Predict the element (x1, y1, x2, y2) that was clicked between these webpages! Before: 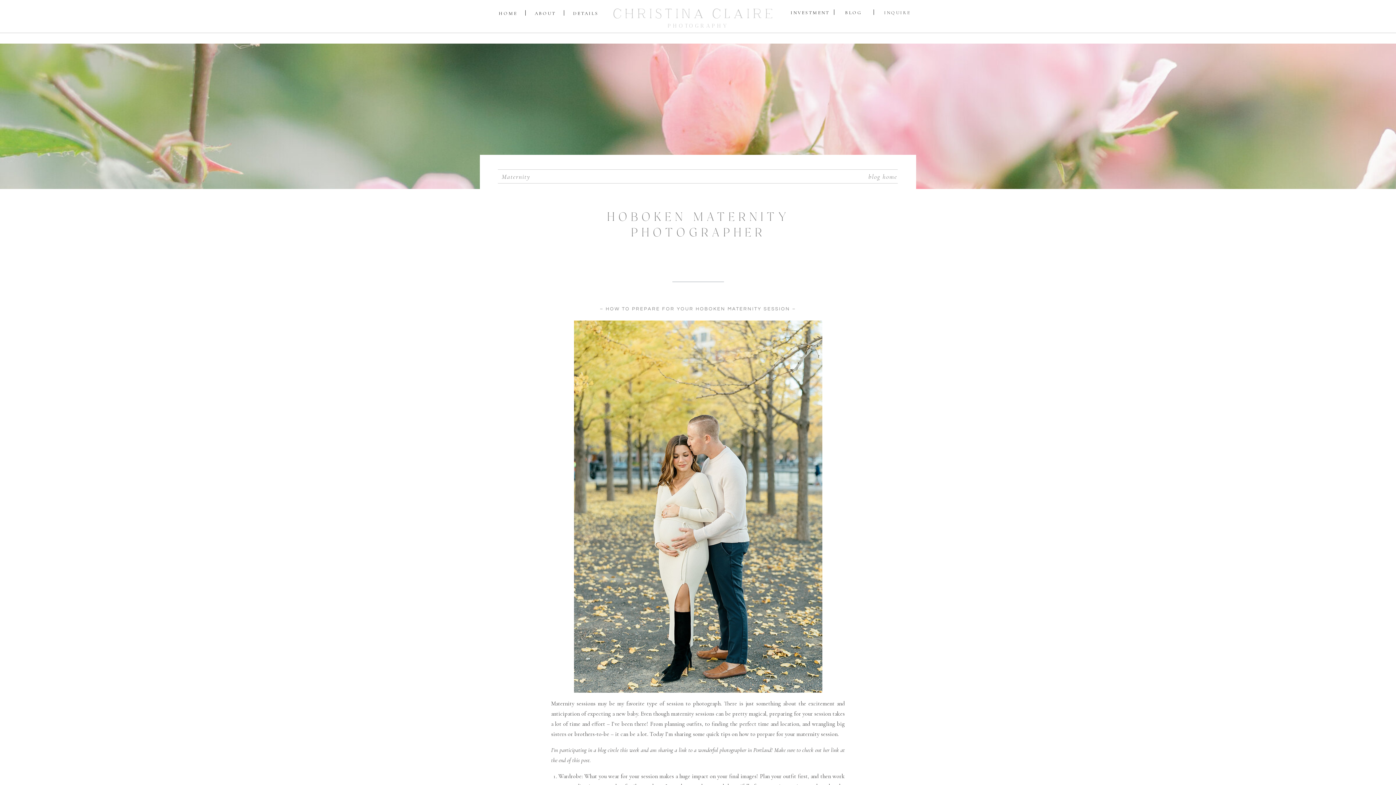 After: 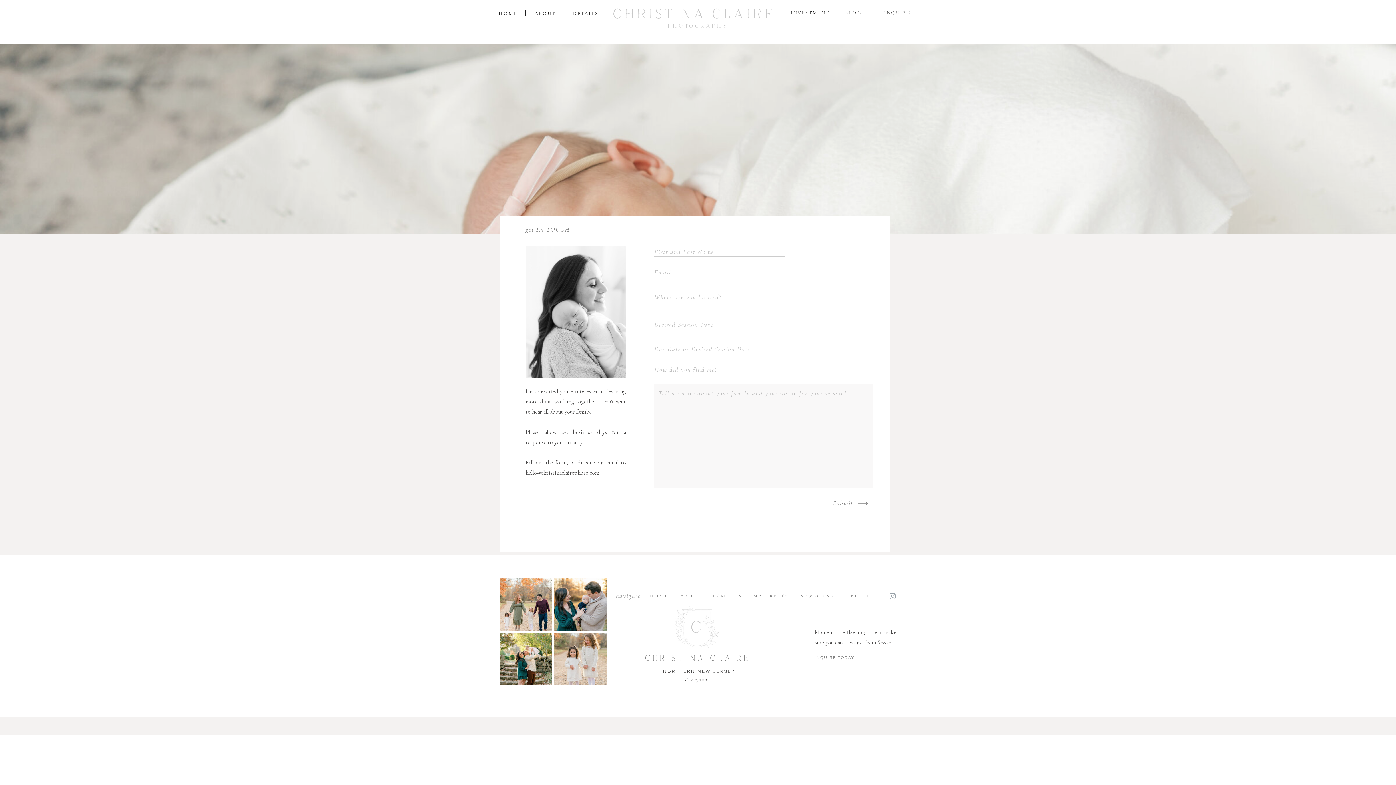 Action: label: INQUIRE bbox: (884, 9, 908, 16)